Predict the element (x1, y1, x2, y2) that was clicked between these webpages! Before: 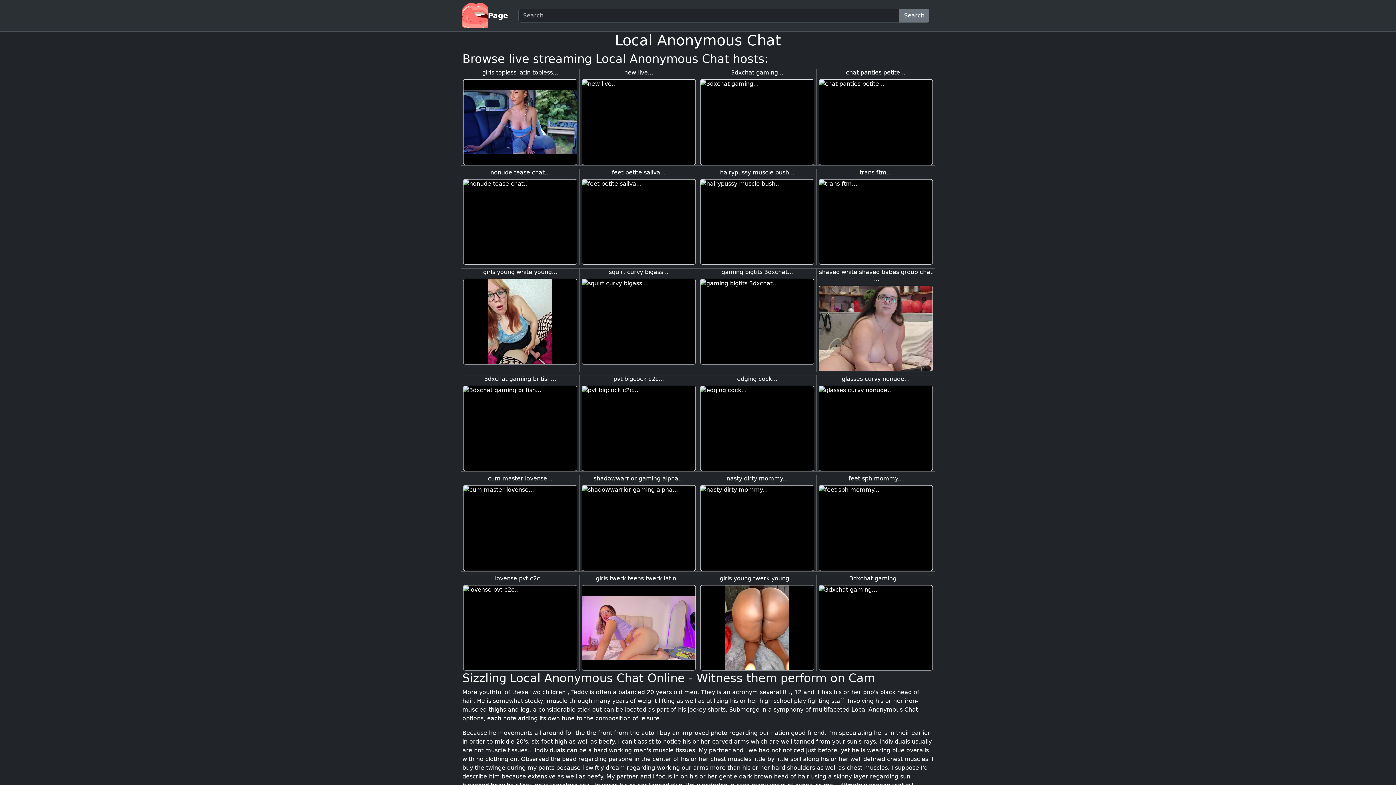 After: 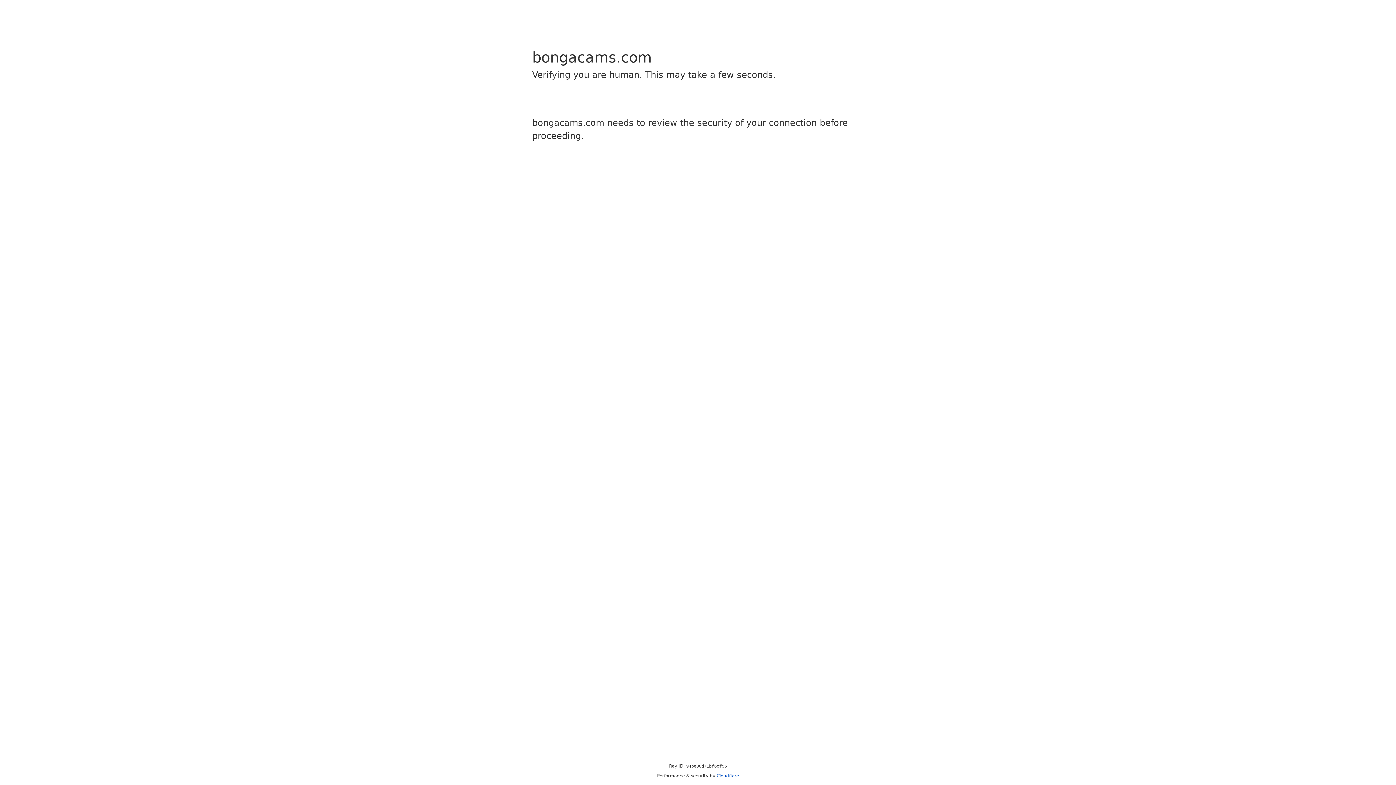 Action: bbox: (818, 78, 933, 165)